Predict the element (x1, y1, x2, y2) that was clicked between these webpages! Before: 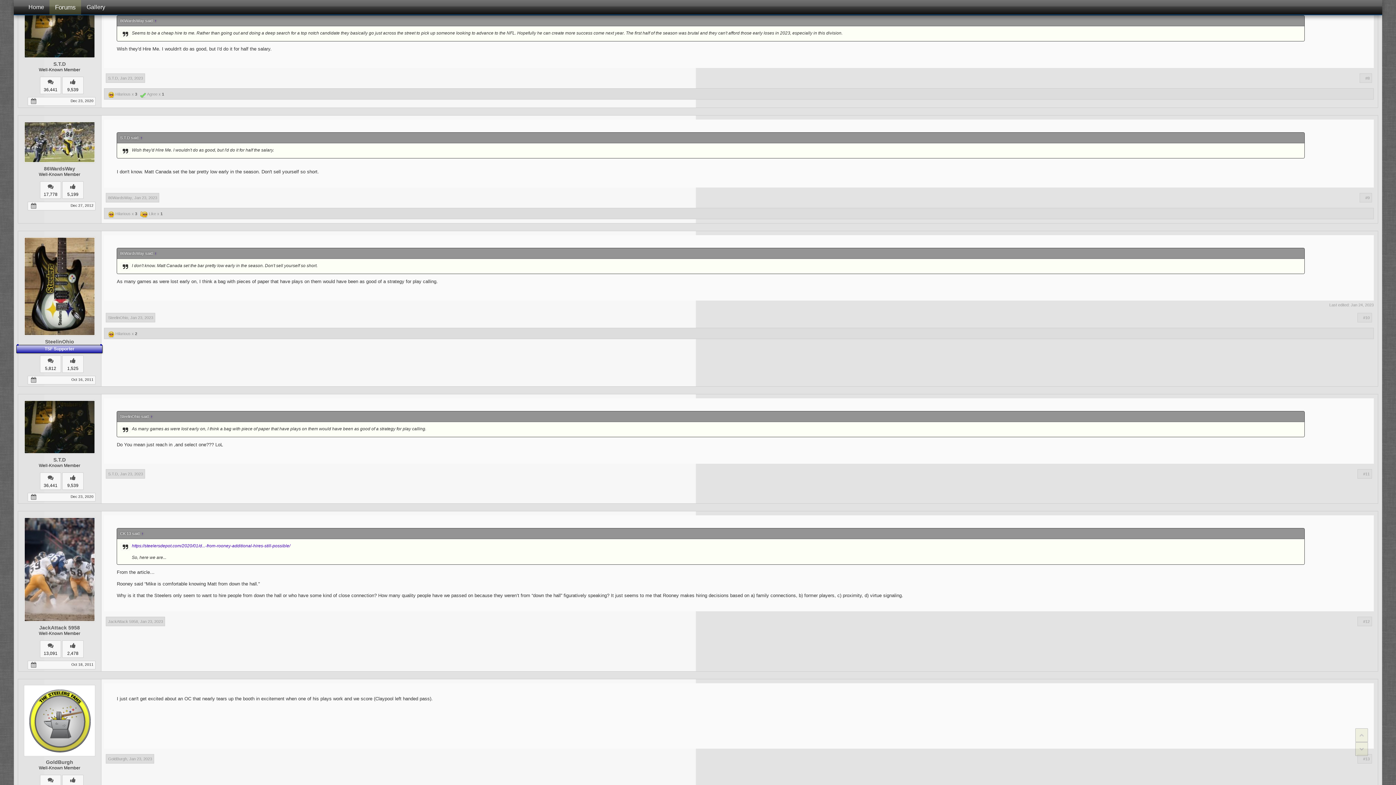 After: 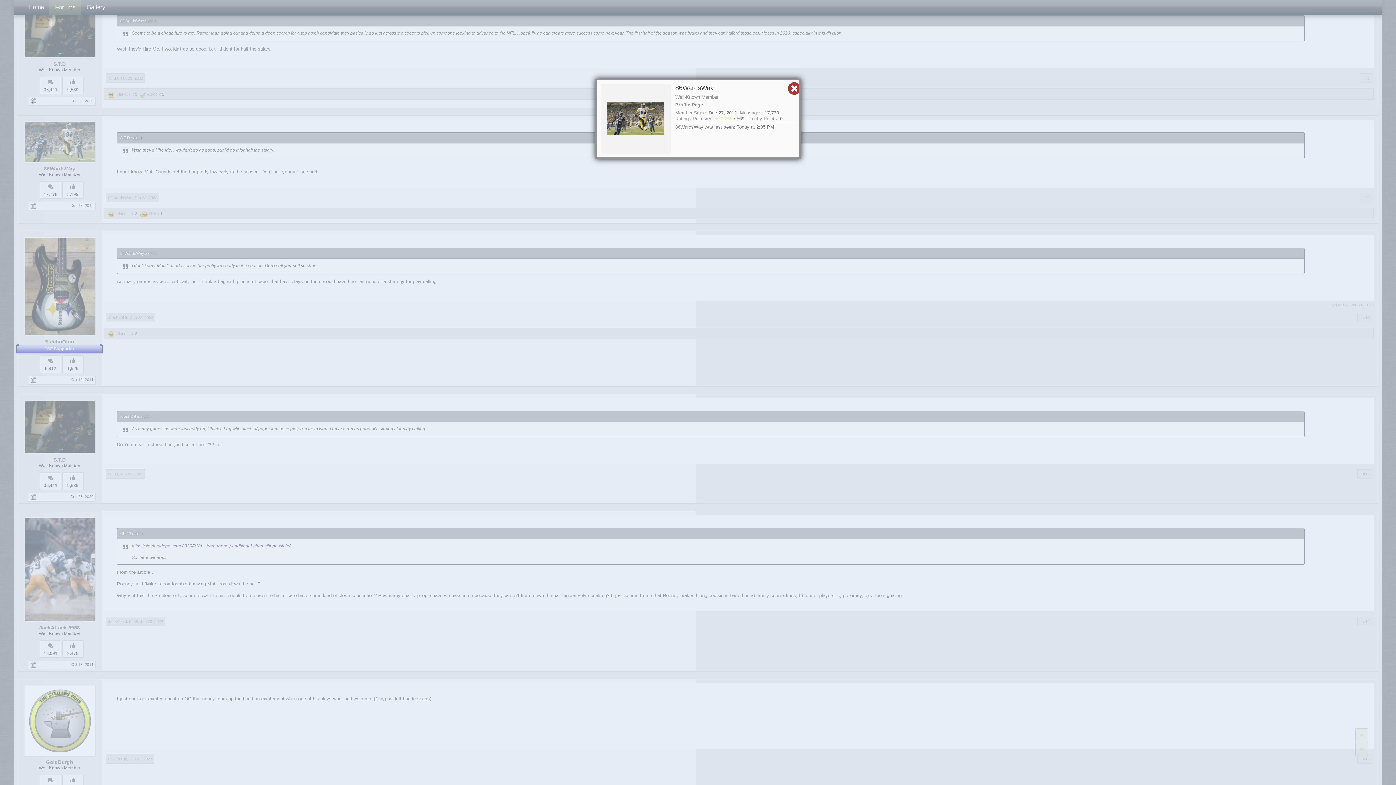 Action: bbox: (23, 121, 96, 163)